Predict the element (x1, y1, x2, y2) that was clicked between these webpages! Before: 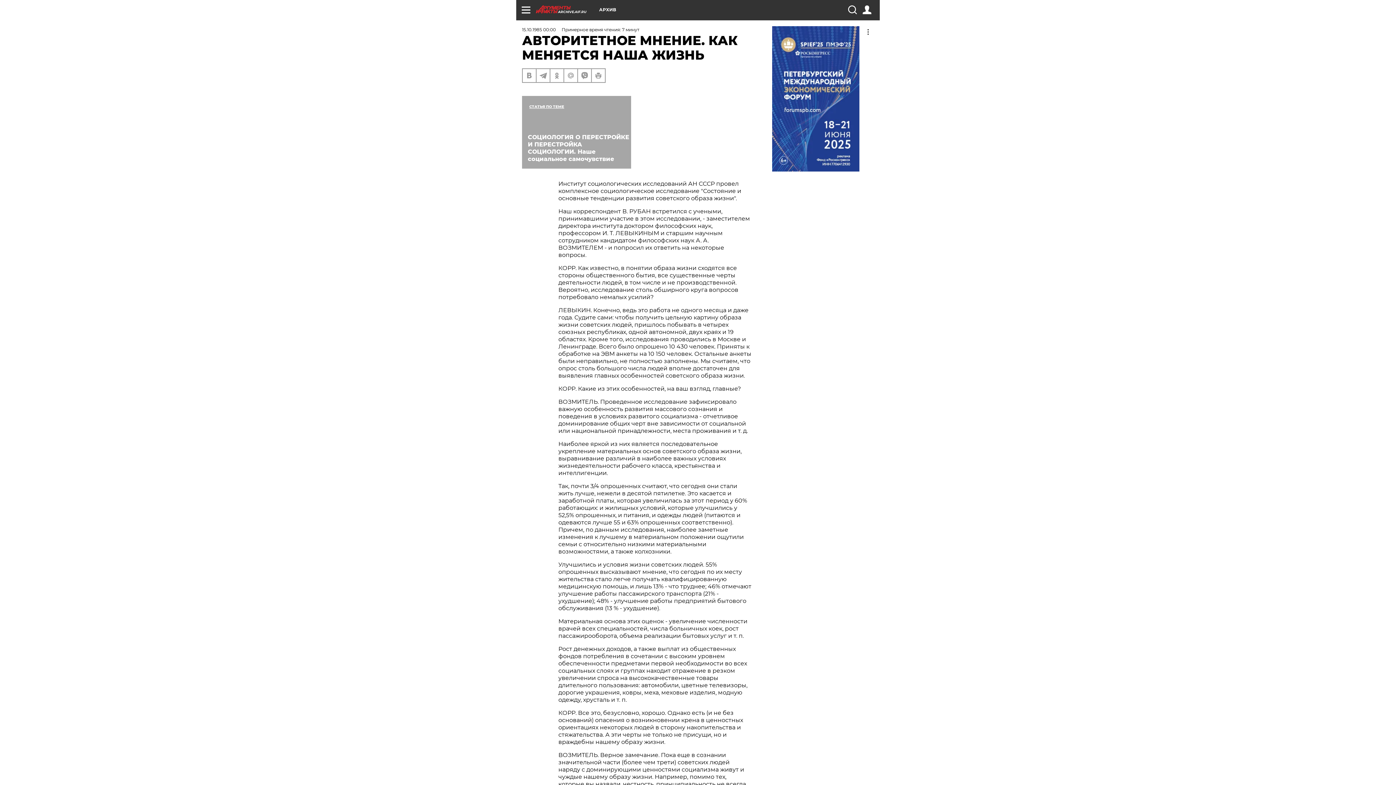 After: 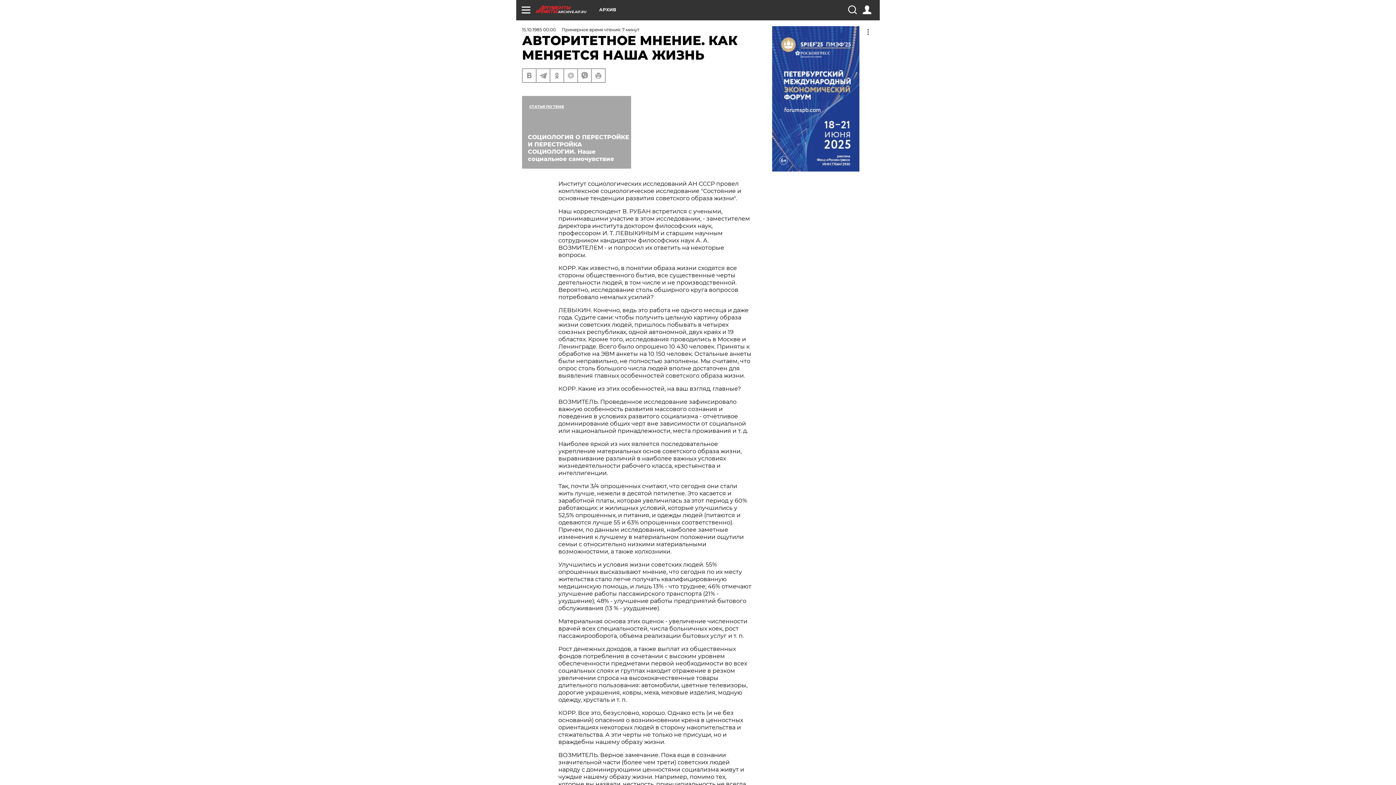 Action: bbox: (757, 26, 874, 171)